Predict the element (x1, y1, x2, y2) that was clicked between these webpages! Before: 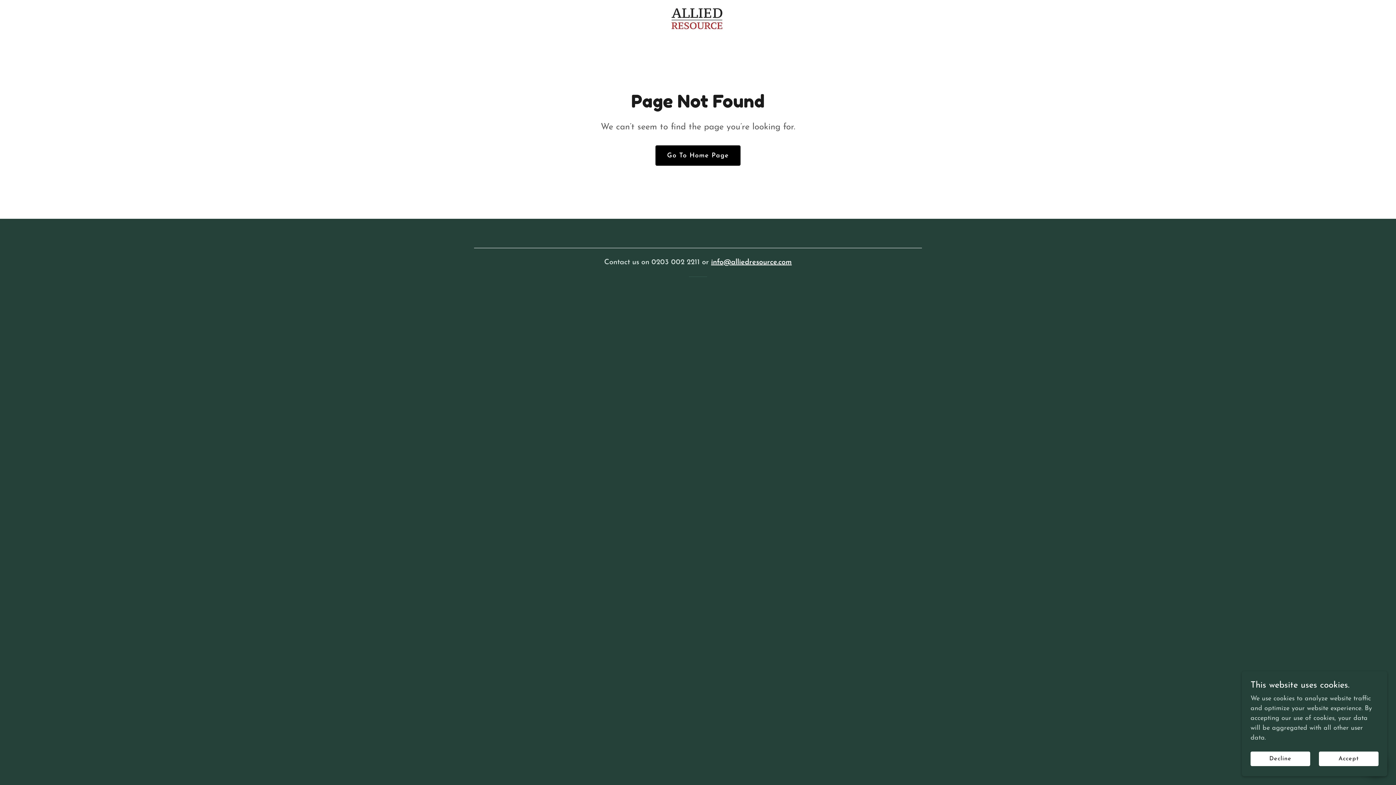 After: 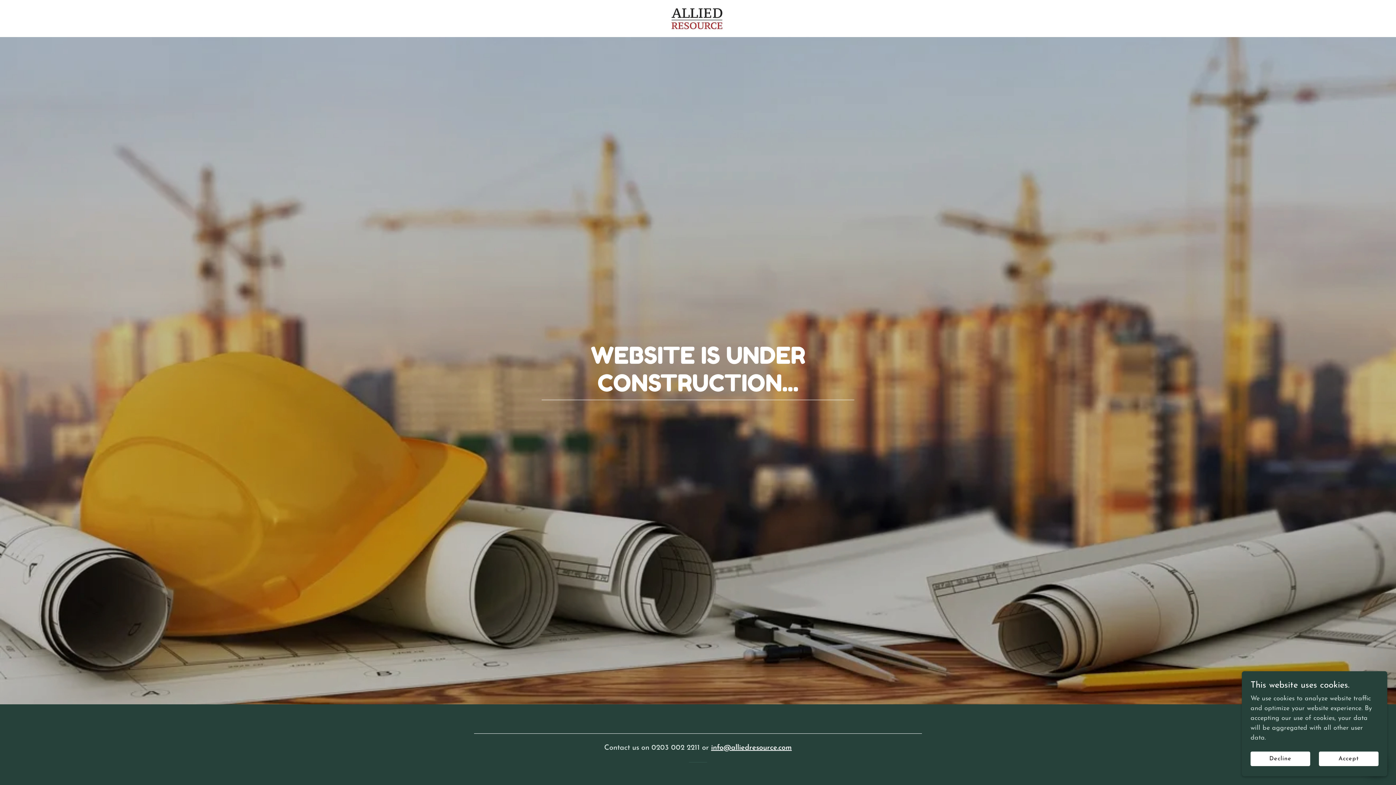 Action: bbox: (670, 14, 726, 21)